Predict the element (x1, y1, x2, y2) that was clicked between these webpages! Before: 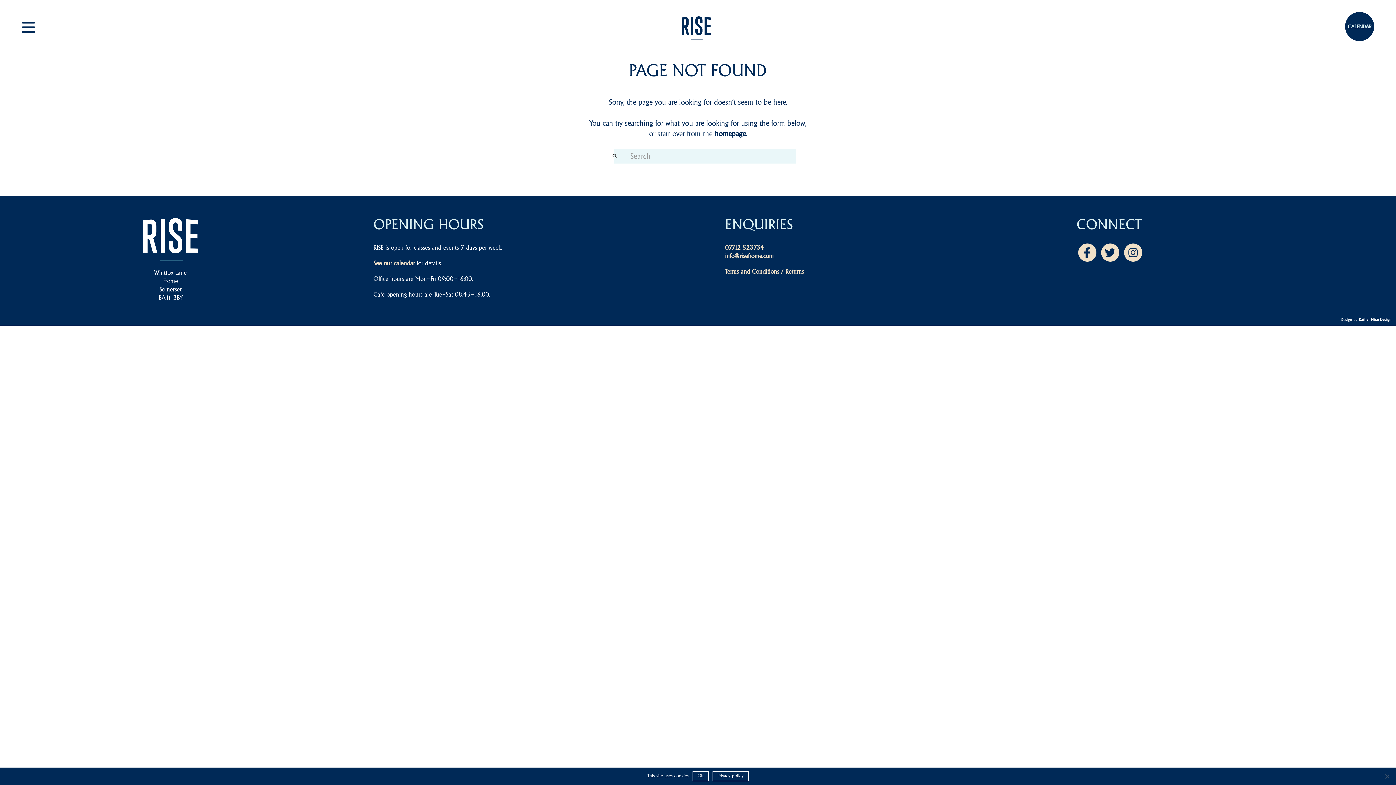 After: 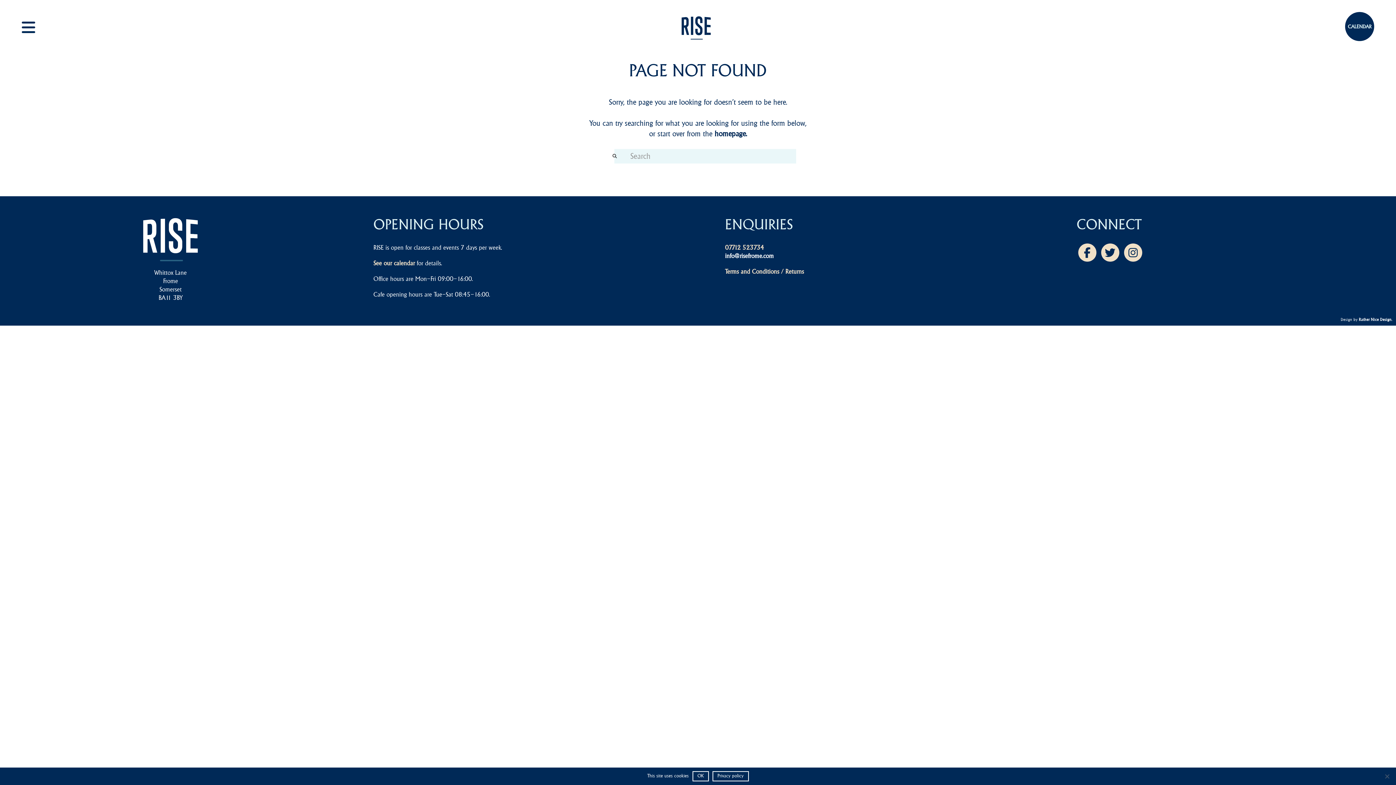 Action: bbox: (725, 252, 773, 259) label: info@risefrome.com